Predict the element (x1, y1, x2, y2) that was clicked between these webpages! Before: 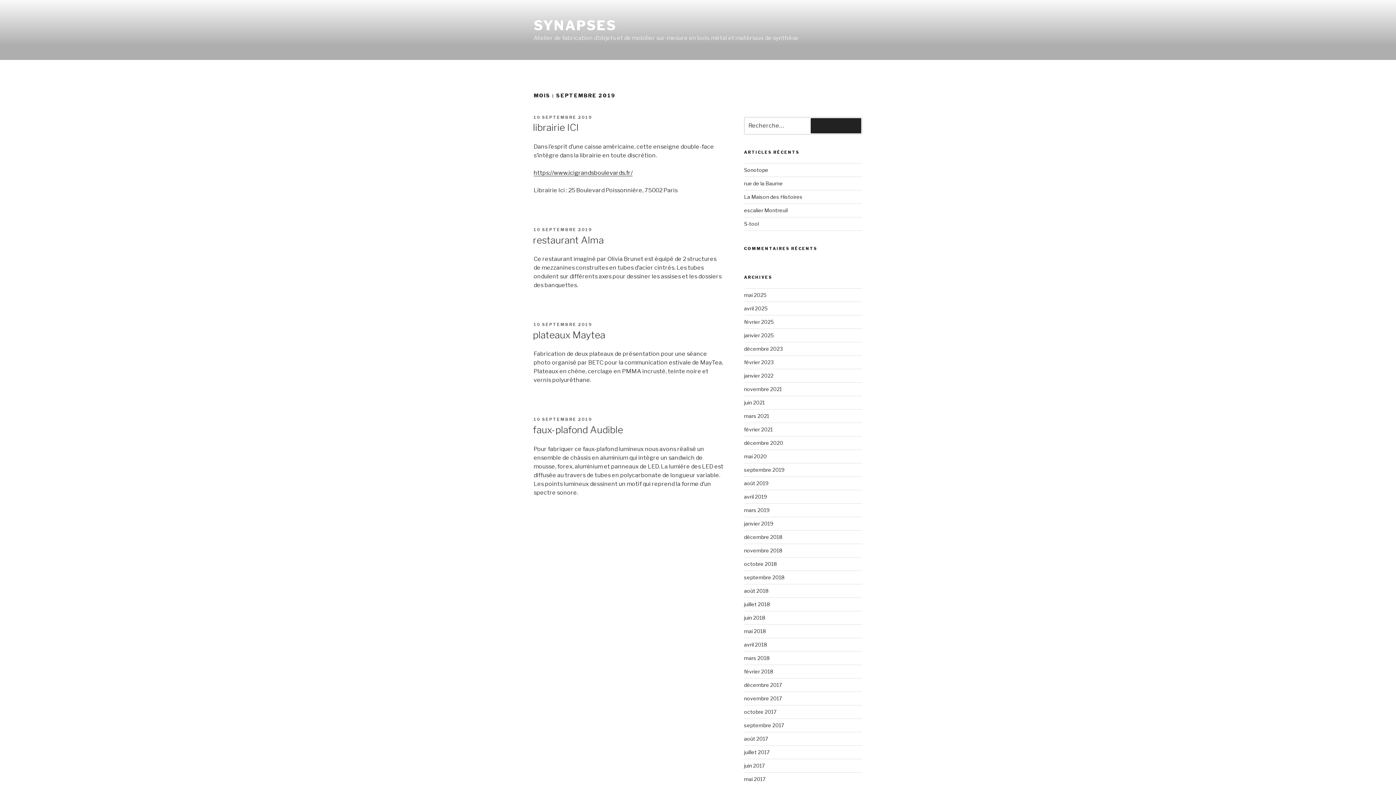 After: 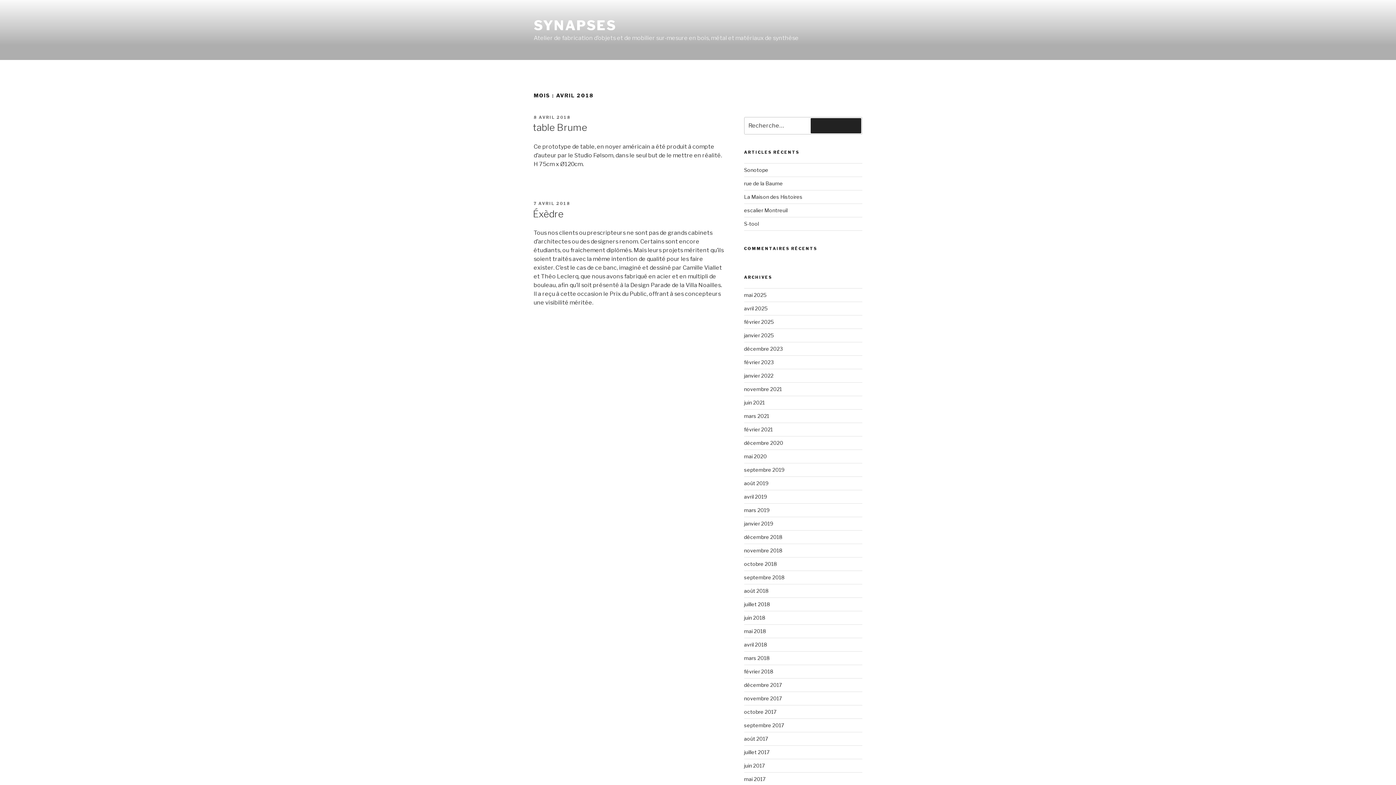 Action: label: avril 2018 bbox: (744, 641, 767, 647)